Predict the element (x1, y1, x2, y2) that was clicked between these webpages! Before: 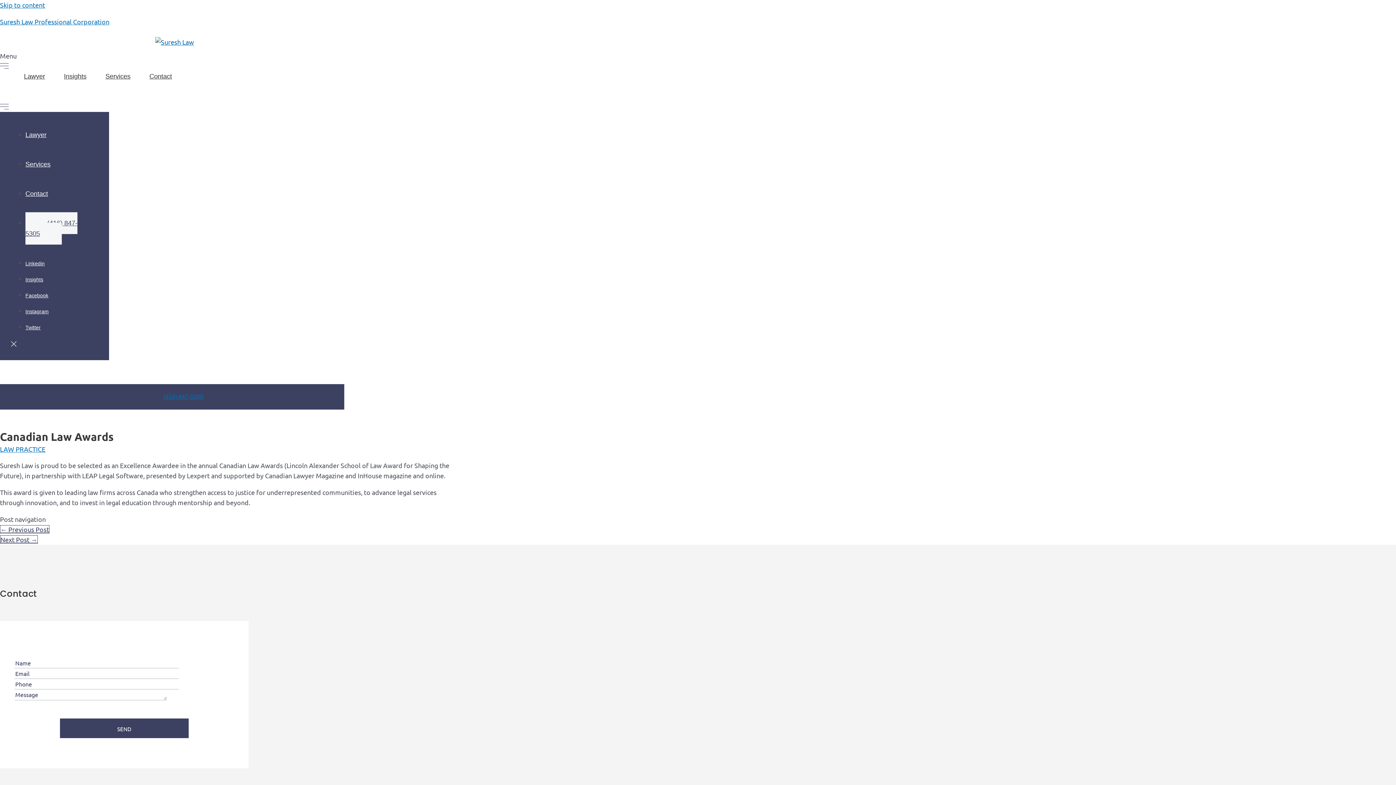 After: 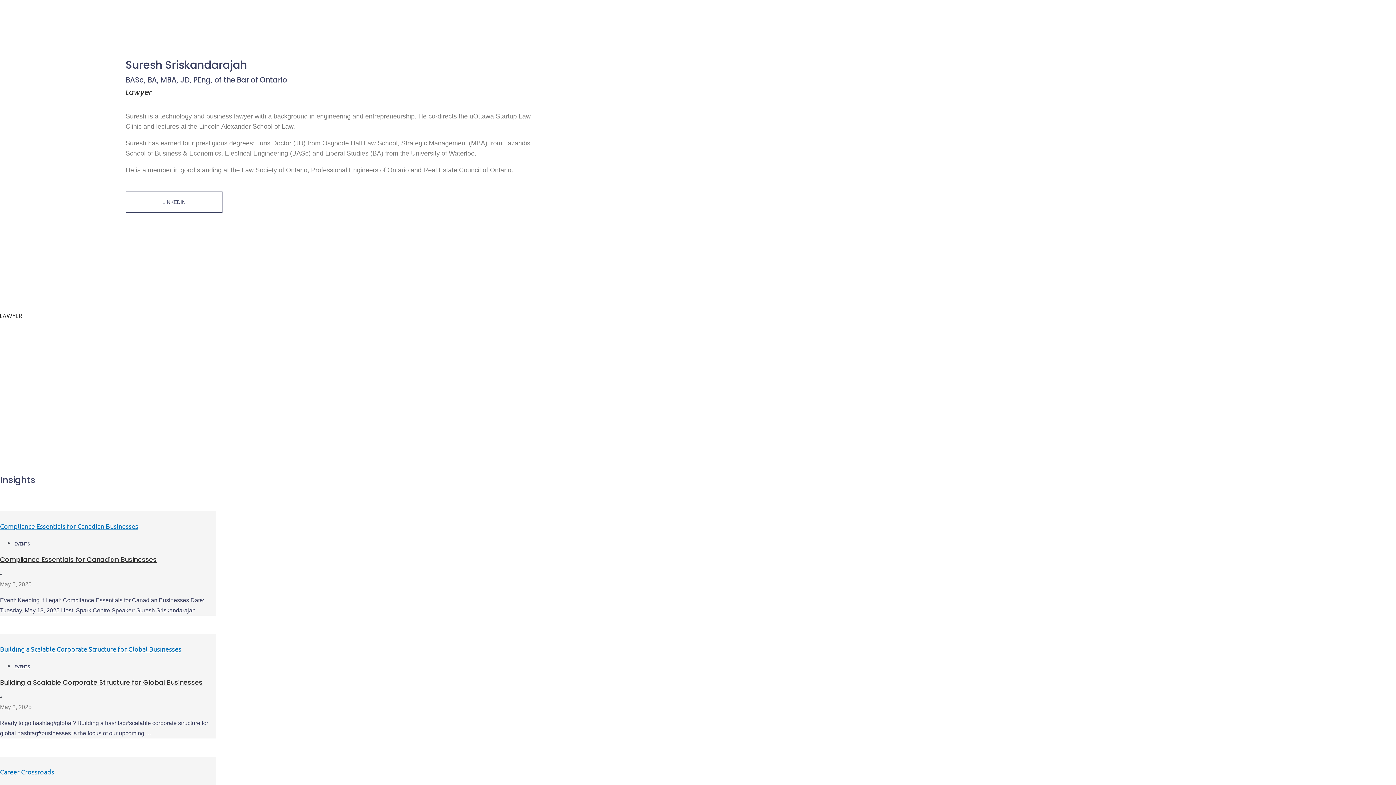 Action: bbox: (25, 131, 46, 138) label: Lawyer